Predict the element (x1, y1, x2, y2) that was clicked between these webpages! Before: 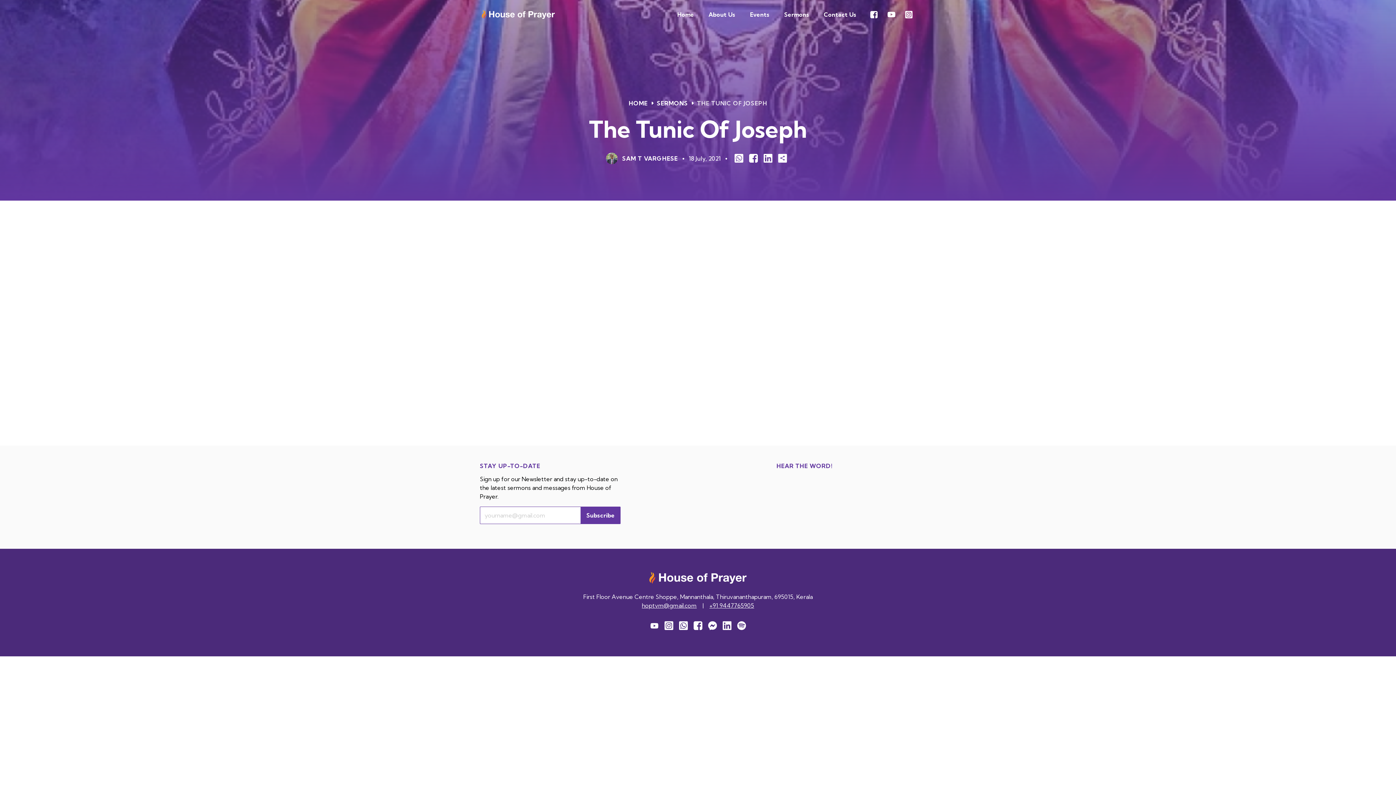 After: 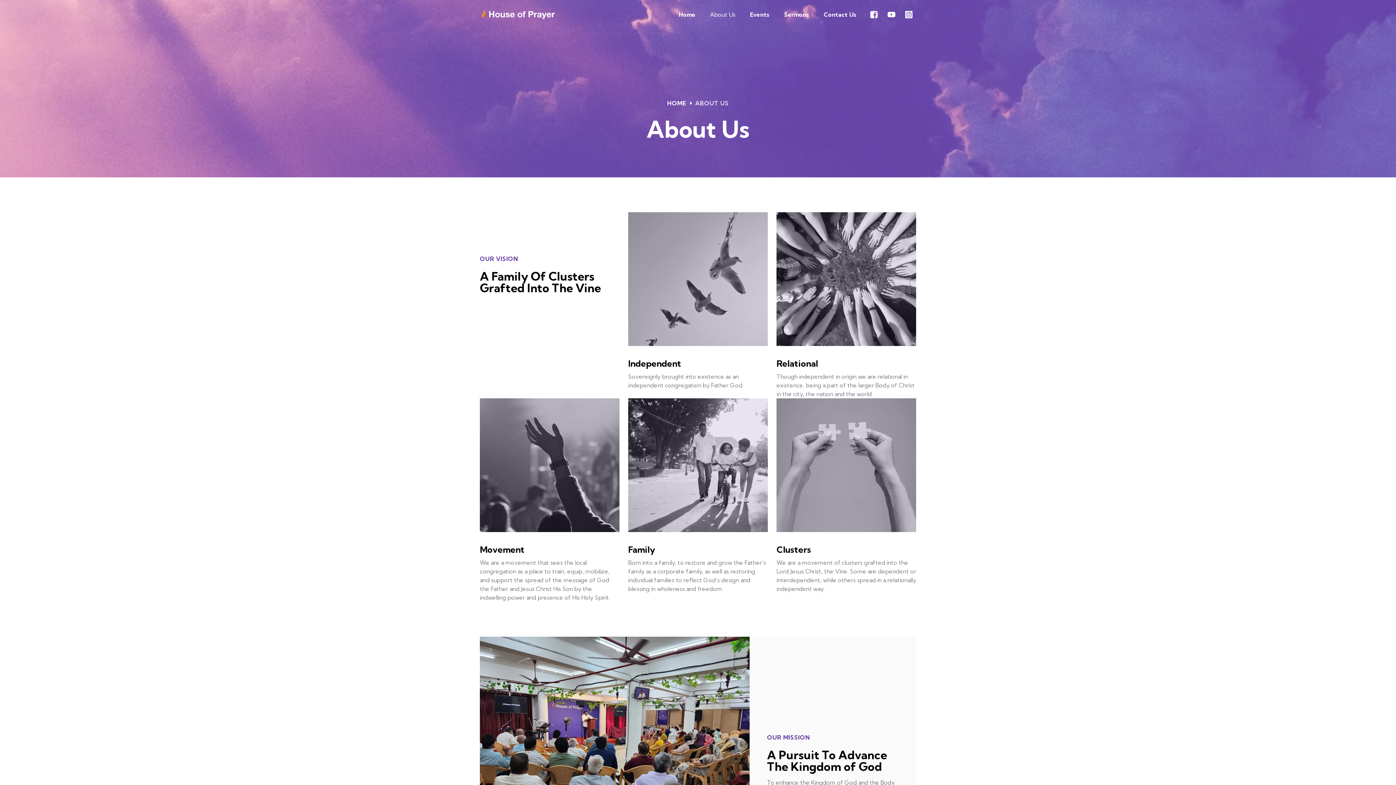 Action: bbox: (704, 5, 740, 23) label: About Us